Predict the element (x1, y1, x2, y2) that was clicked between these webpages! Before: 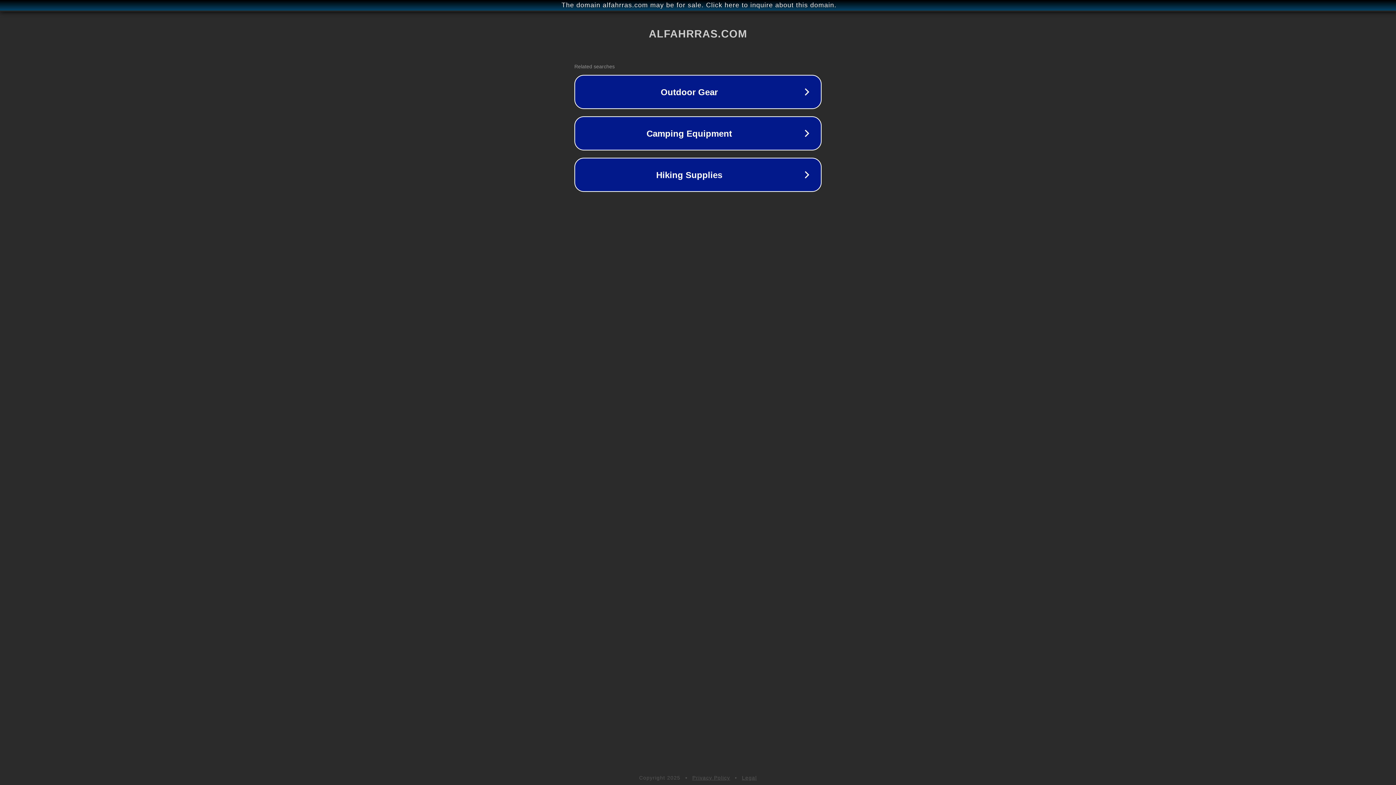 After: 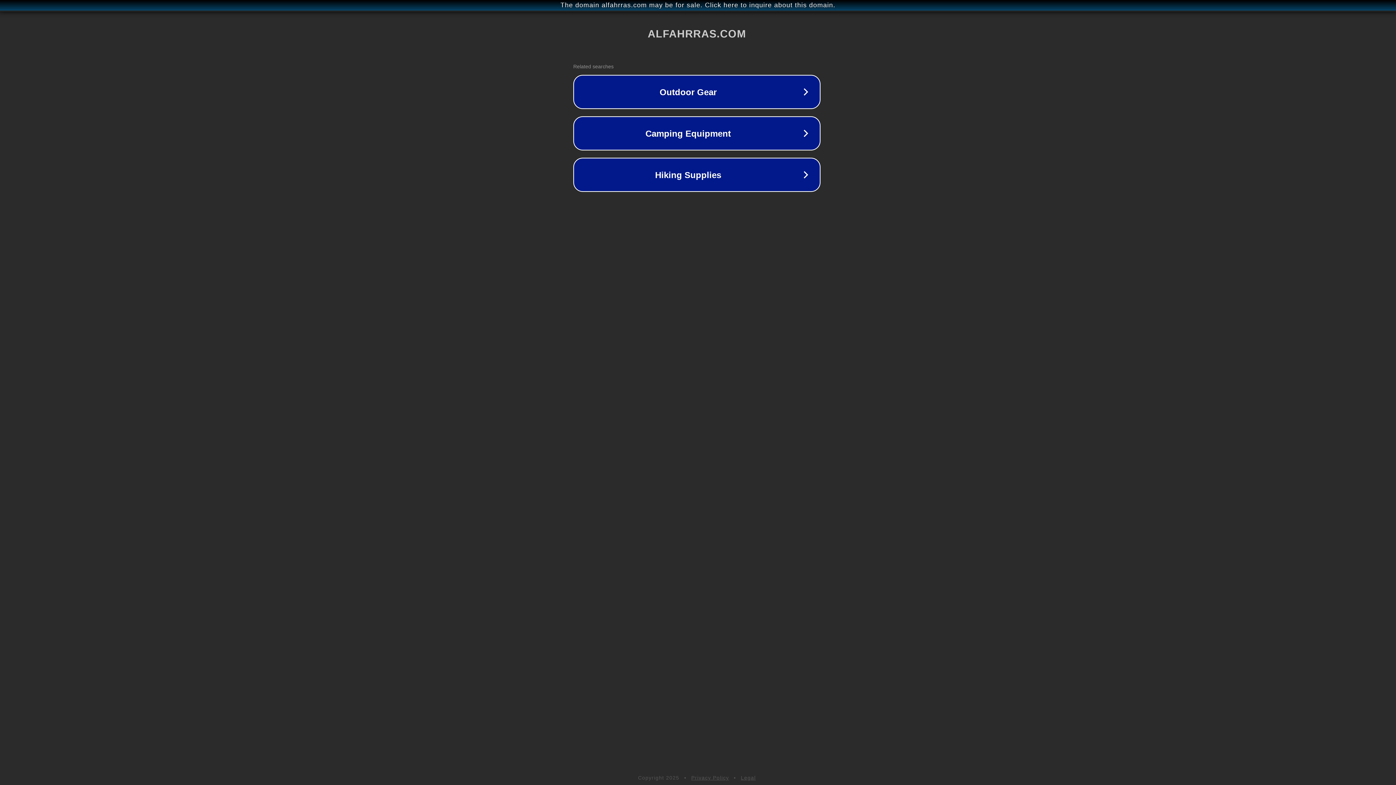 Action: label: The domain alfahrras.com may be for sale. Click here to inquire about this domain. bbox: (1, 1, 1397, 9)